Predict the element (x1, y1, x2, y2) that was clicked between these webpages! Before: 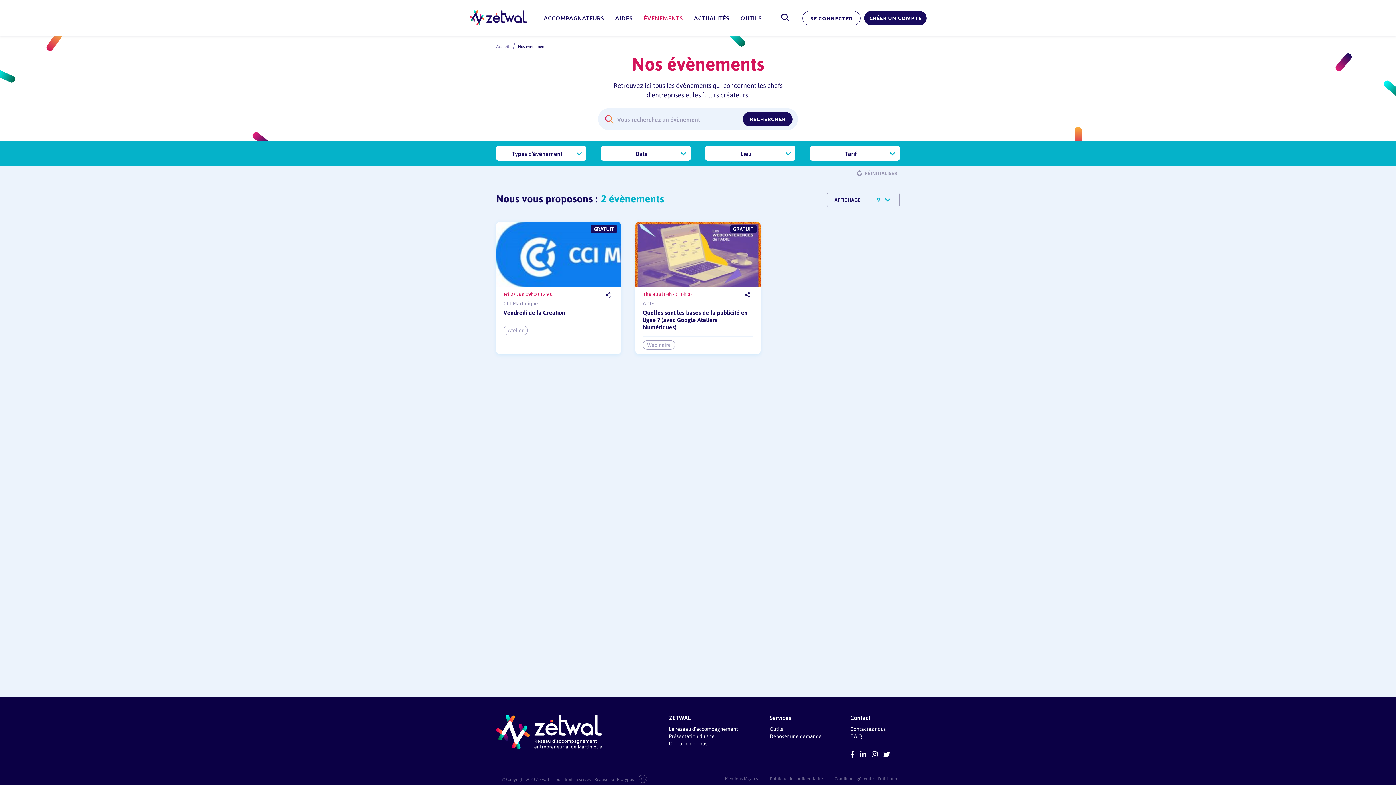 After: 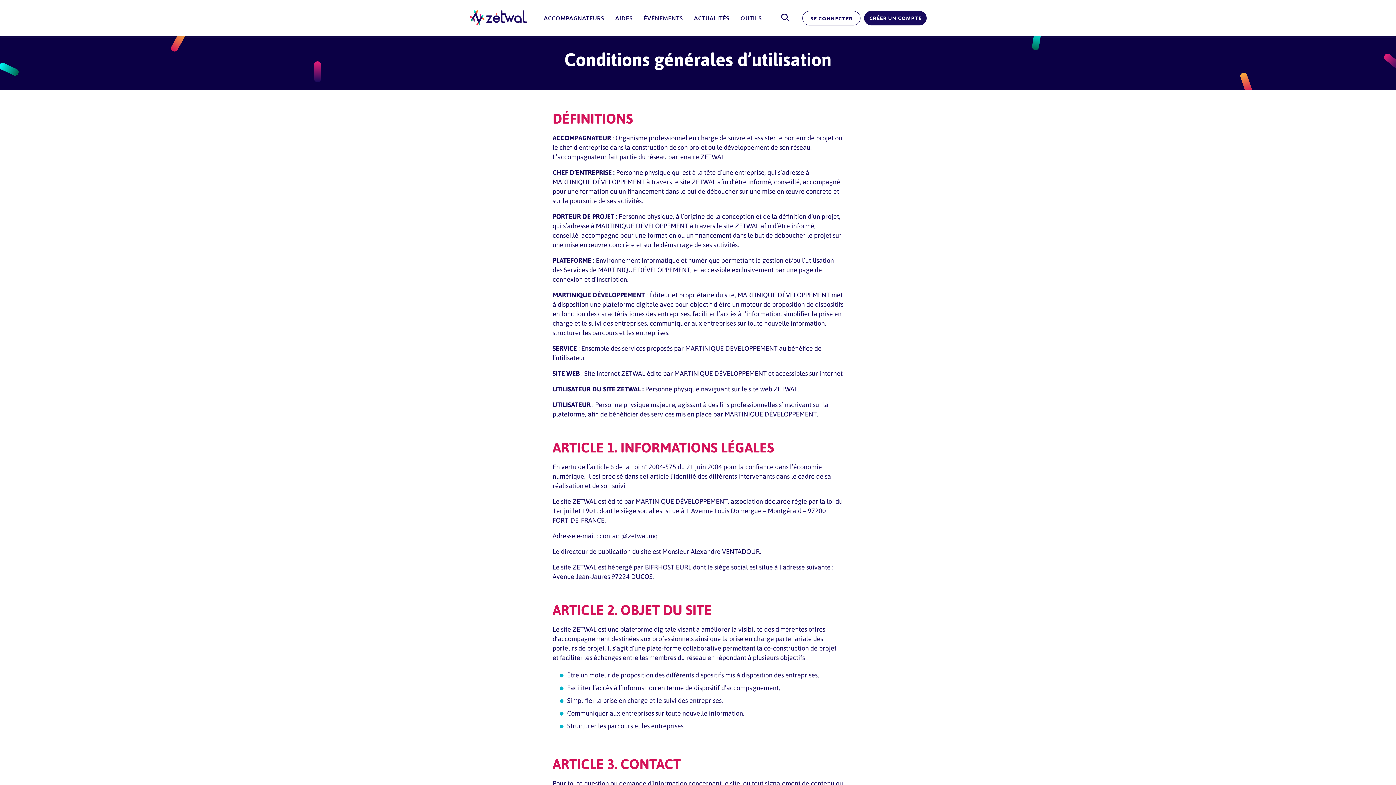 Action: bbox: (834, 776, 900, 781) label: Conditions générales d’utilisation